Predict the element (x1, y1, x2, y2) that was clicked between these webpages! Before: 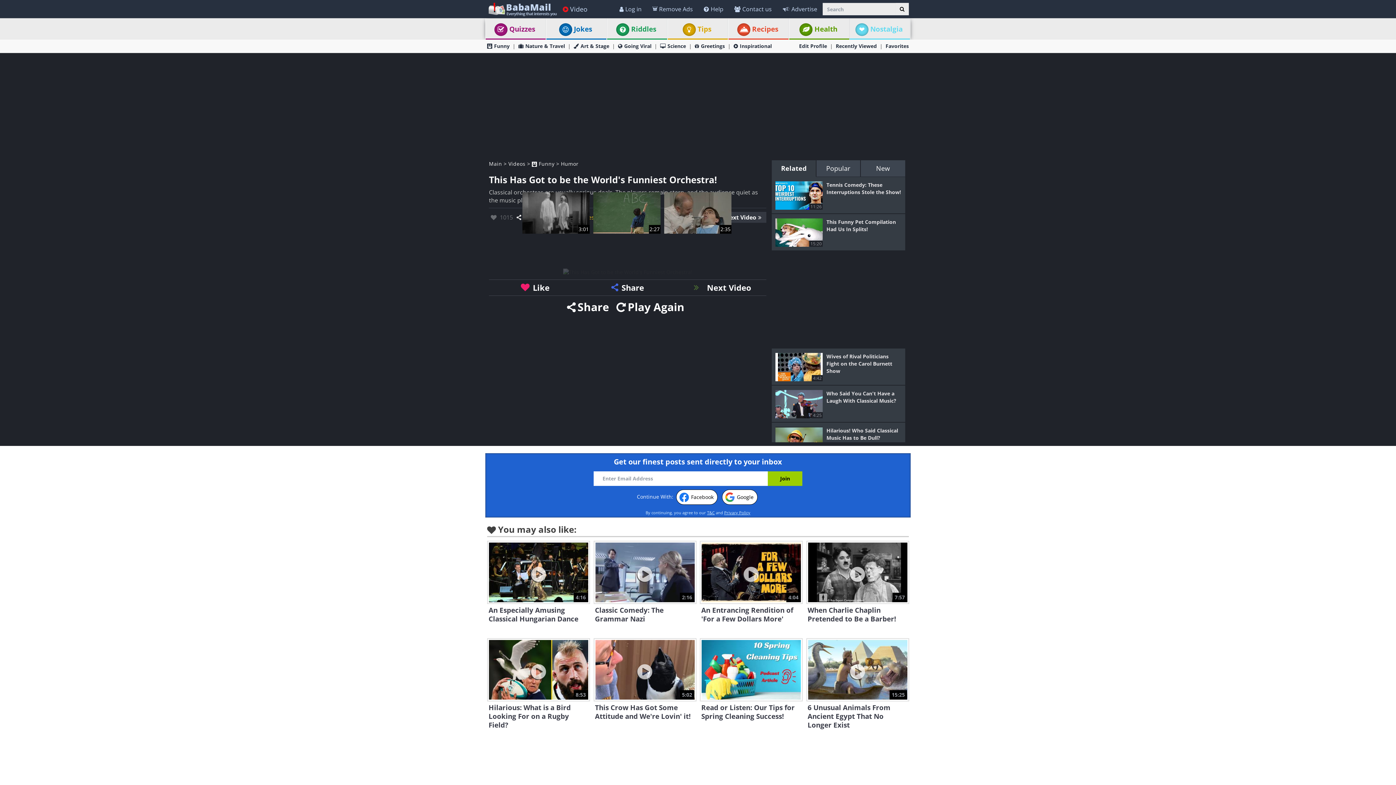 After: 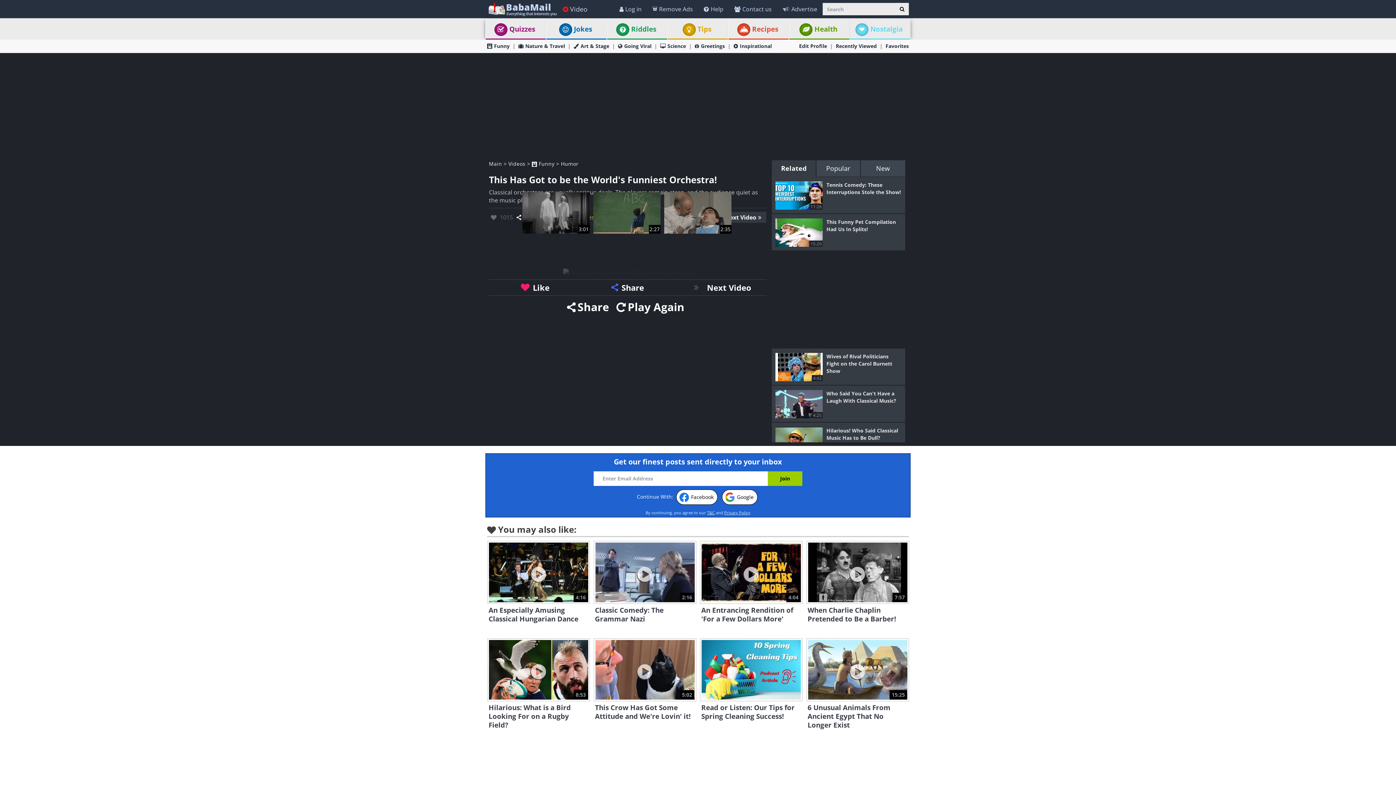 Action: bbox: (724, 510, 750, 515) label: Privacy Policy